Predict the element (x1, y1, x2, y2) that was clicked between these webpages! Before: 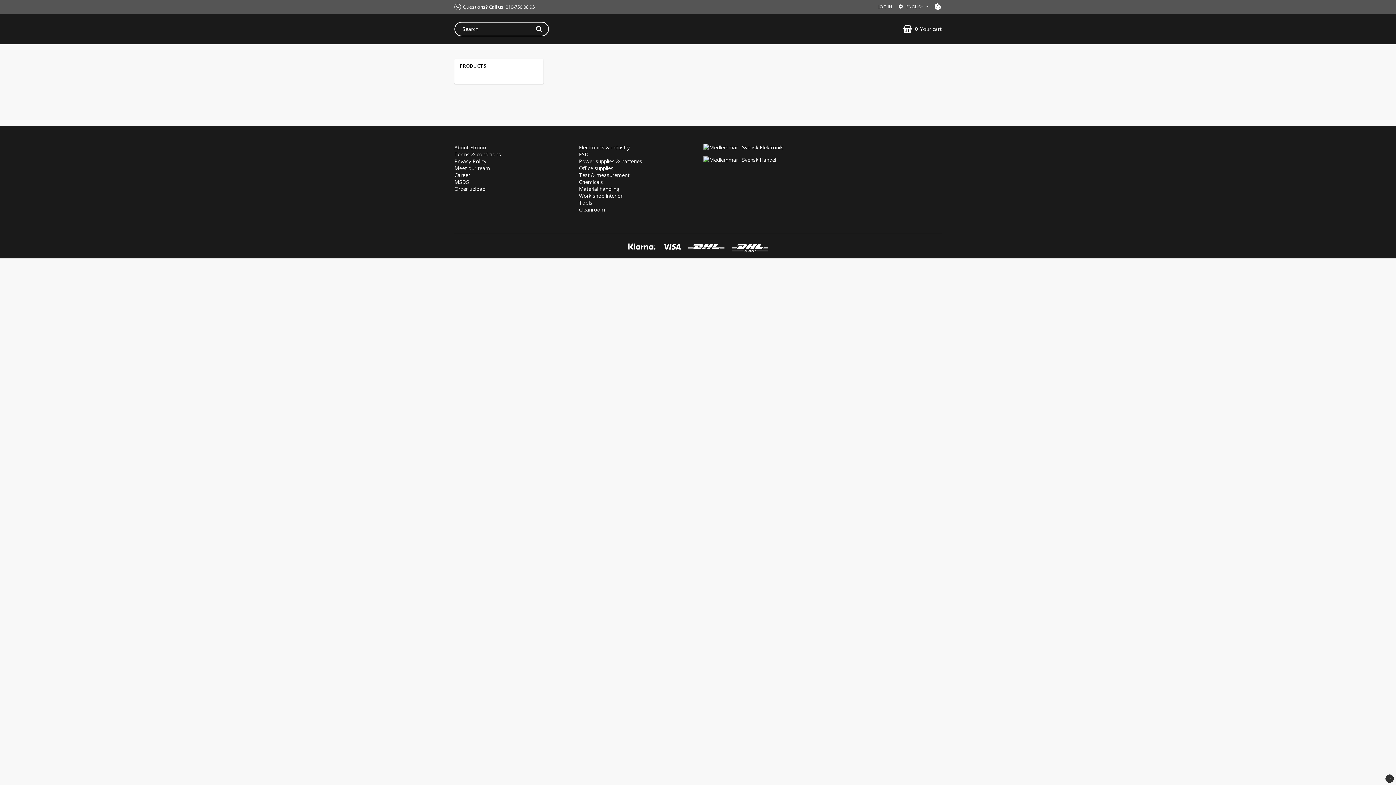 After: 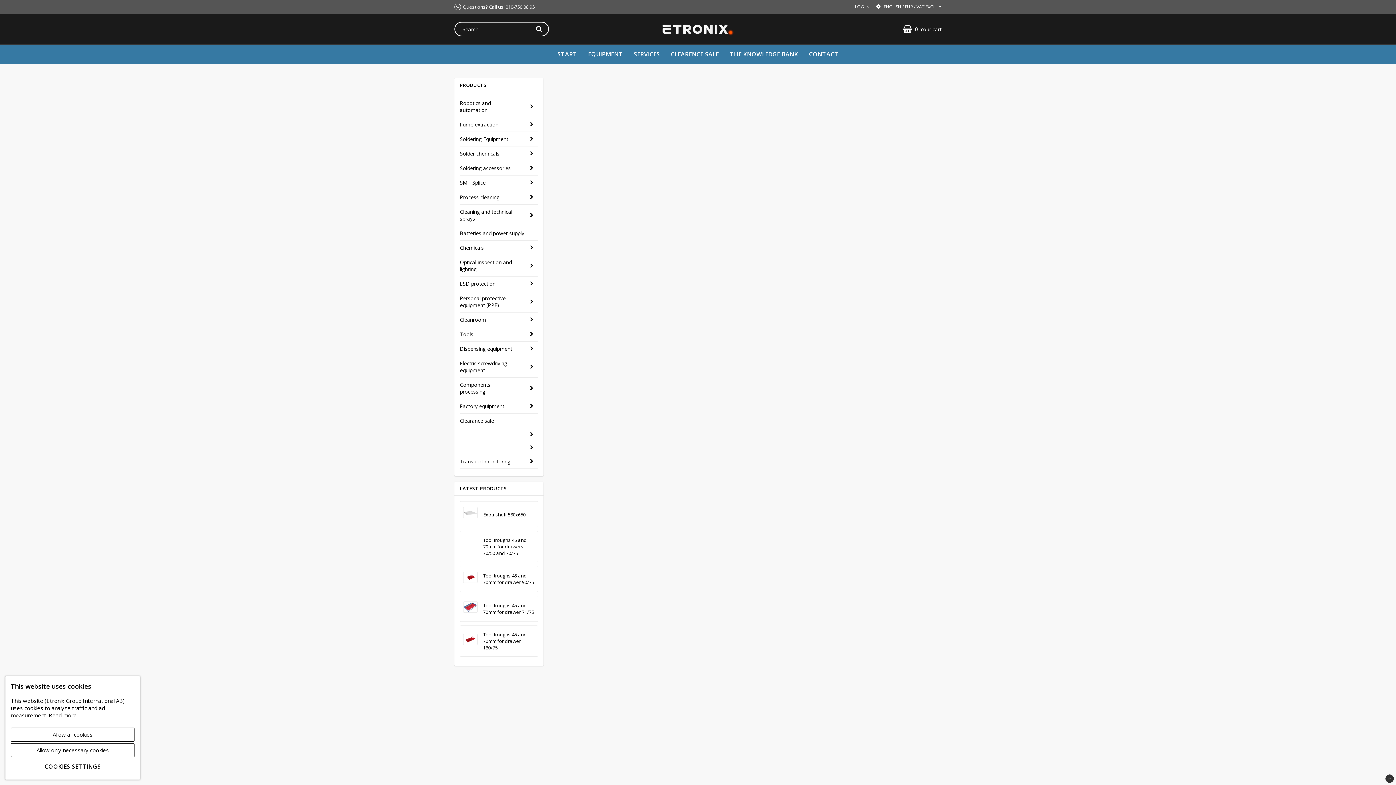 Action: bbox: (454, 164, 490, 171) label: Meet our team